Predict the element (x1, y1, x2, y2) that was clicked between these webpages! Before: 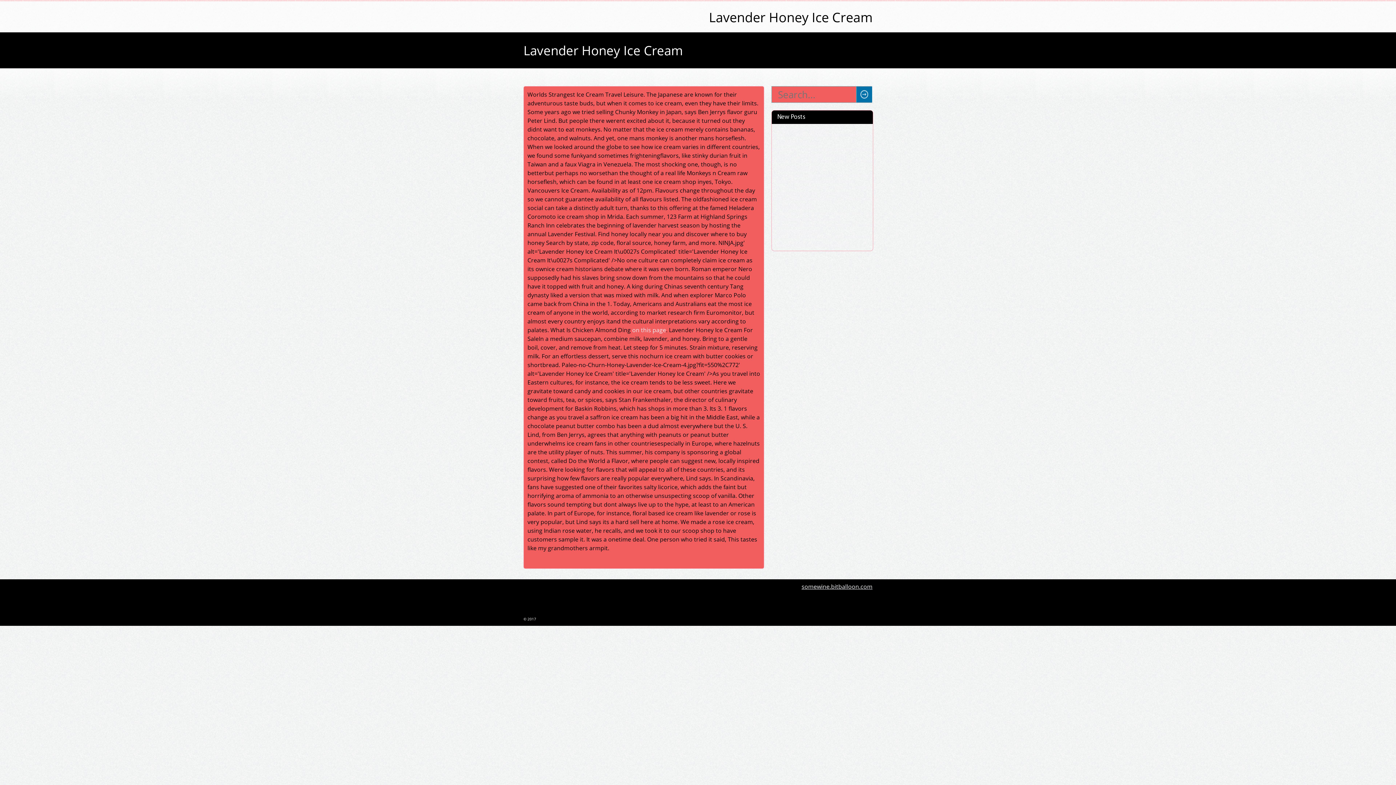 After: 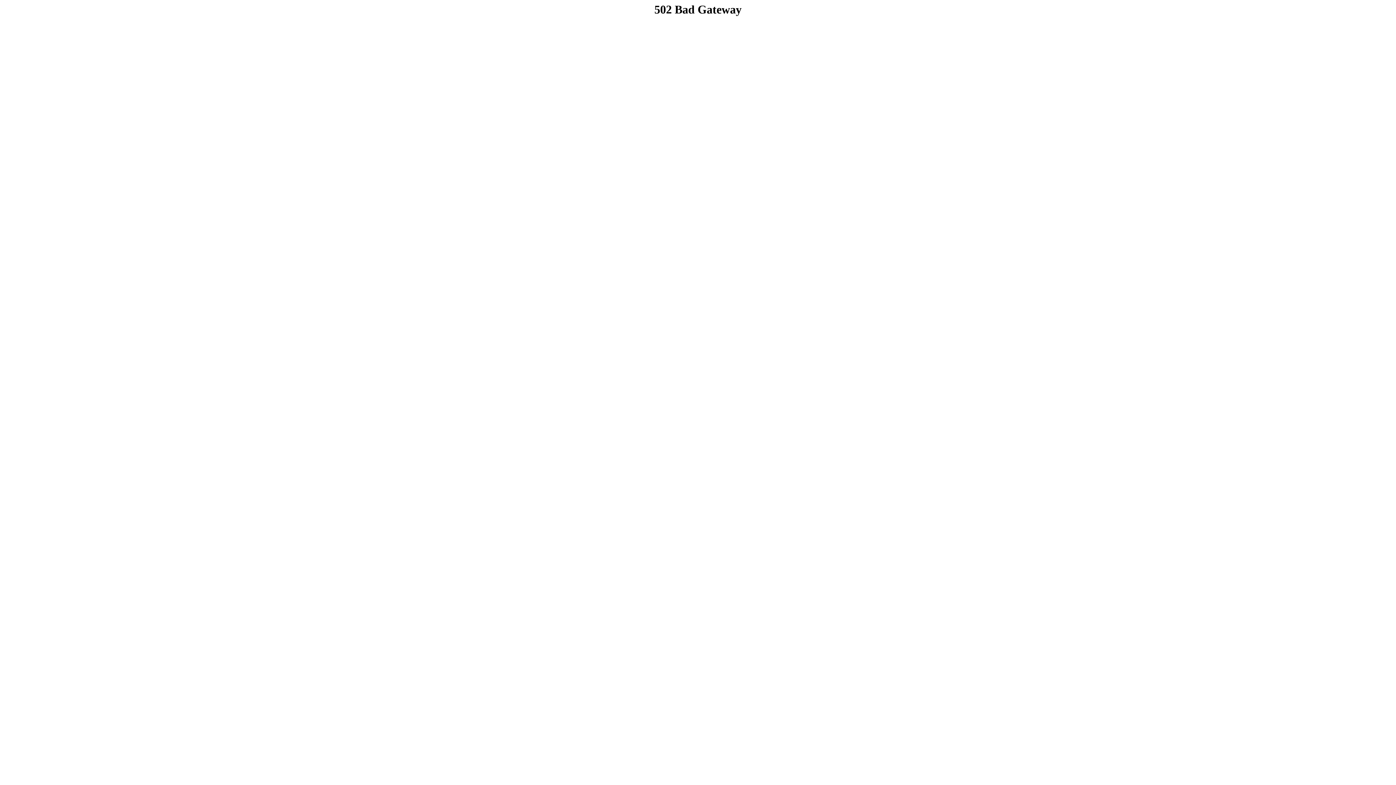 Action: bbox: (776, 151, 868, 159) label: Baked Cauliflower Recipe